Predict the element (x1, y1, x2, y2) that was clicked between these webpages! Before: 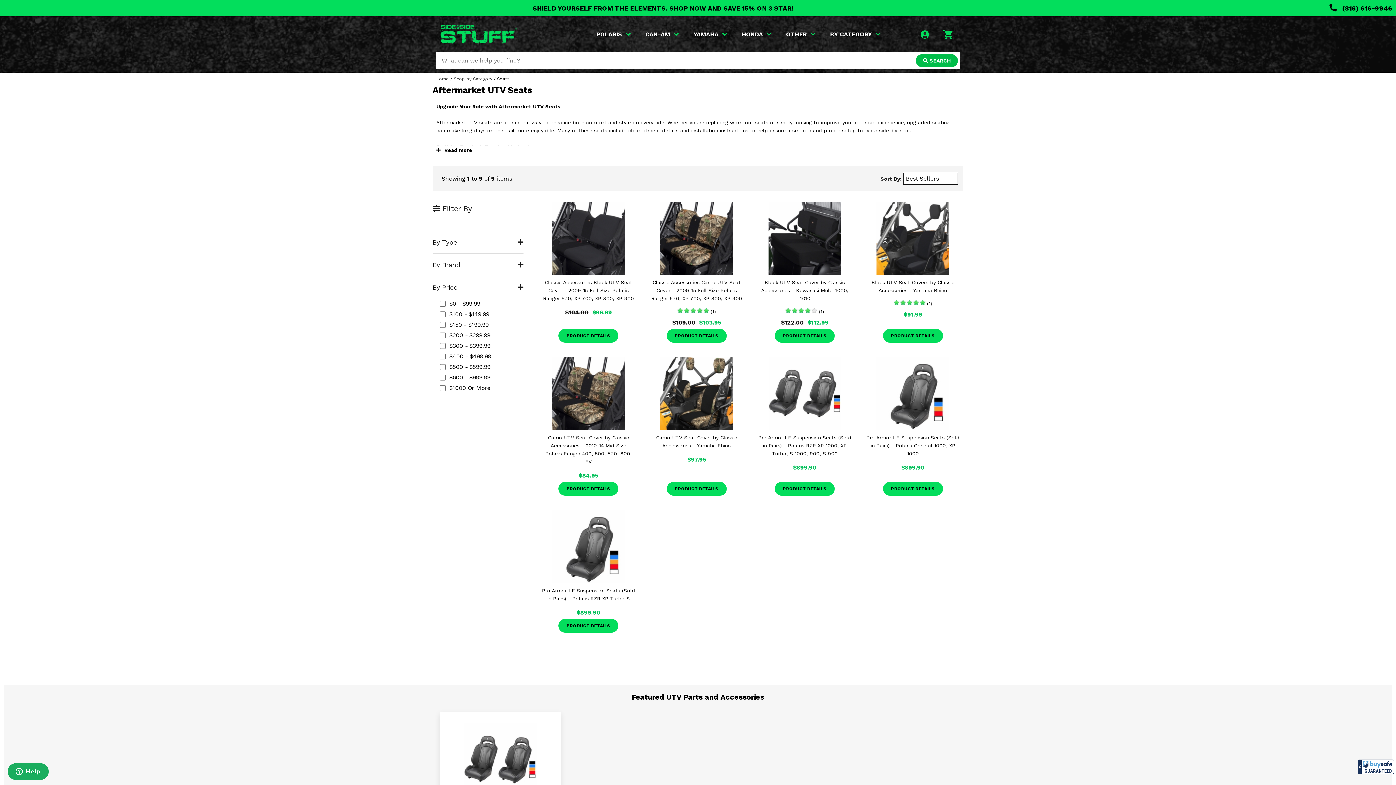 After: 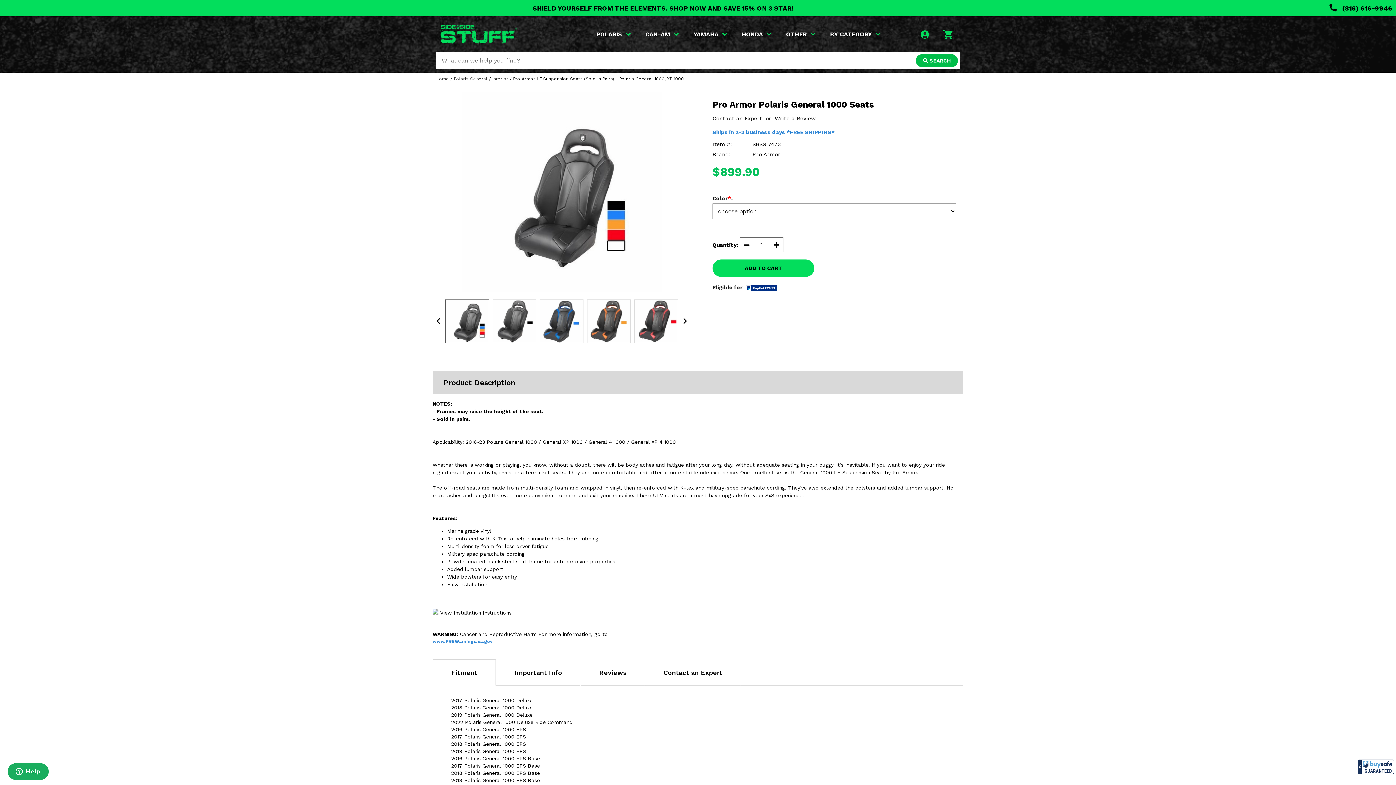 Action: bbox: (866, 433, 960, 457) label: Pro Armor LE Suspension Seats (Sold in Pairs) - Polaris General 1000, XP 1000